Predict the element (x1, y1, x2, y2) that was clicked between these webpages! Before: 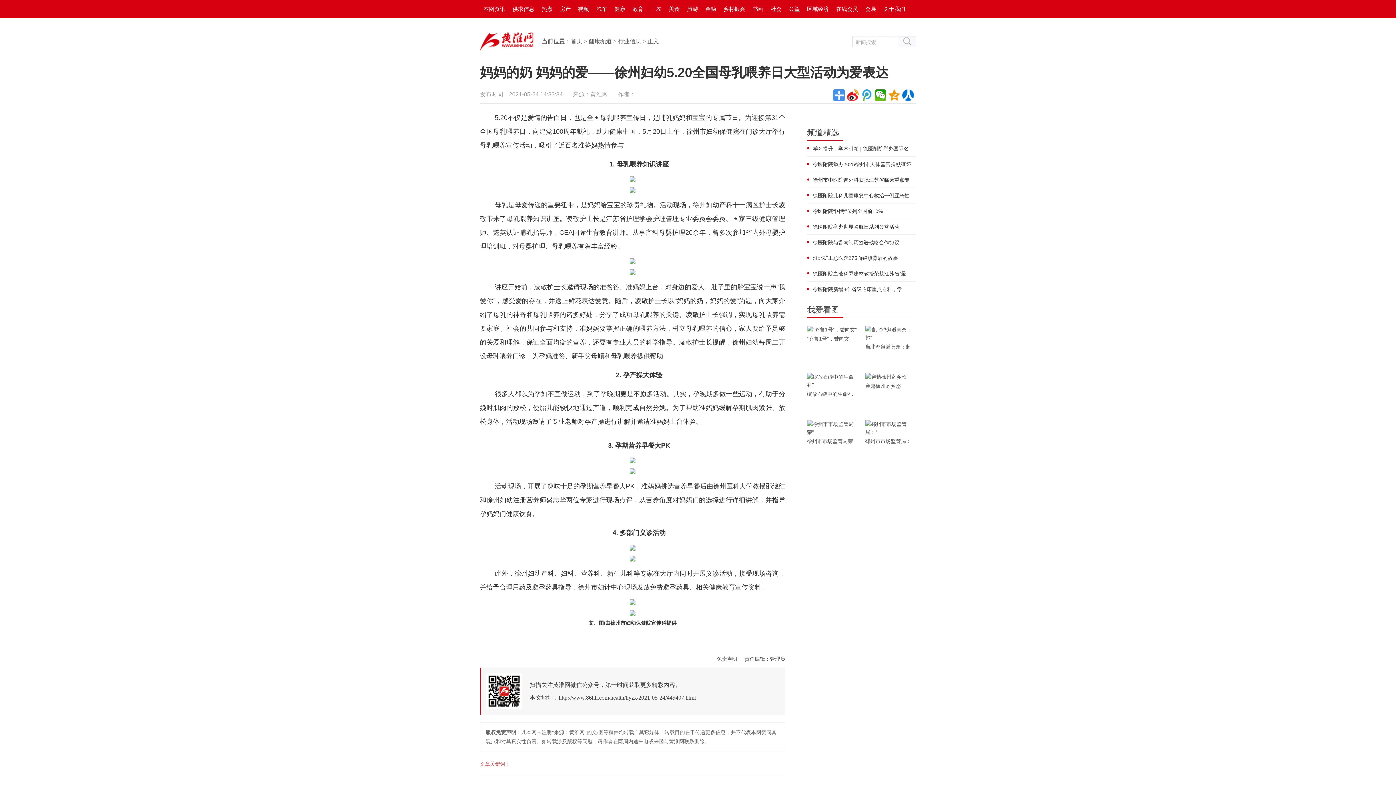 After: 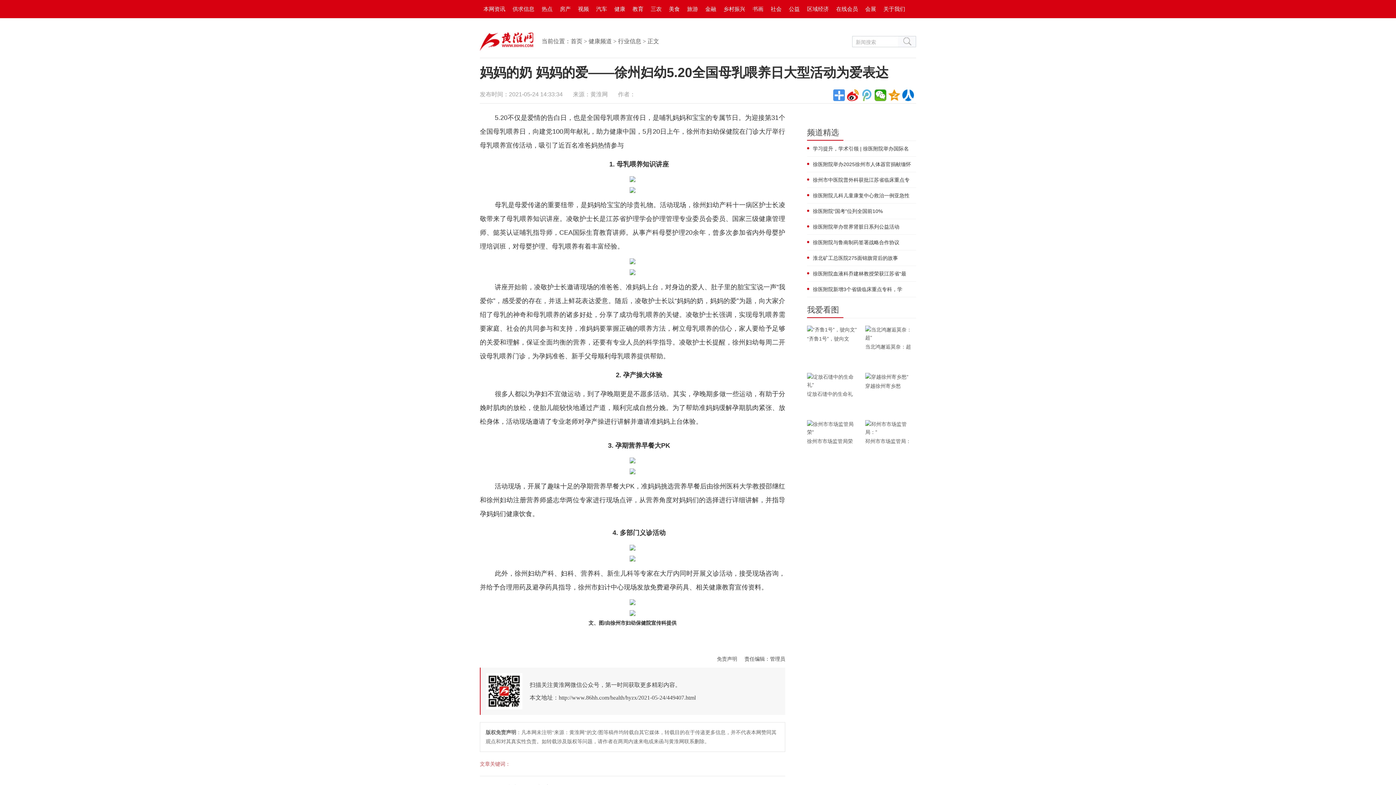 Action: bbox: (861, 89, 872, 101)